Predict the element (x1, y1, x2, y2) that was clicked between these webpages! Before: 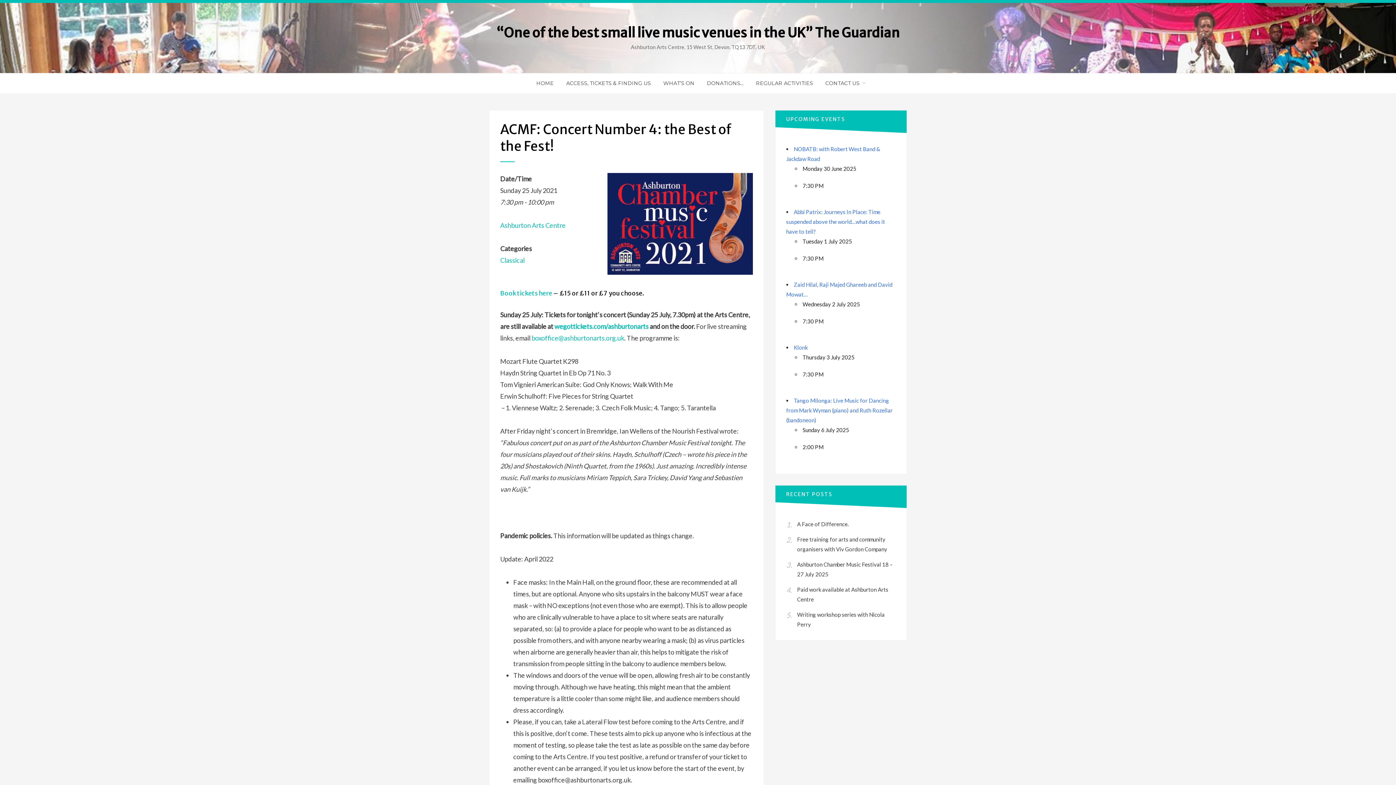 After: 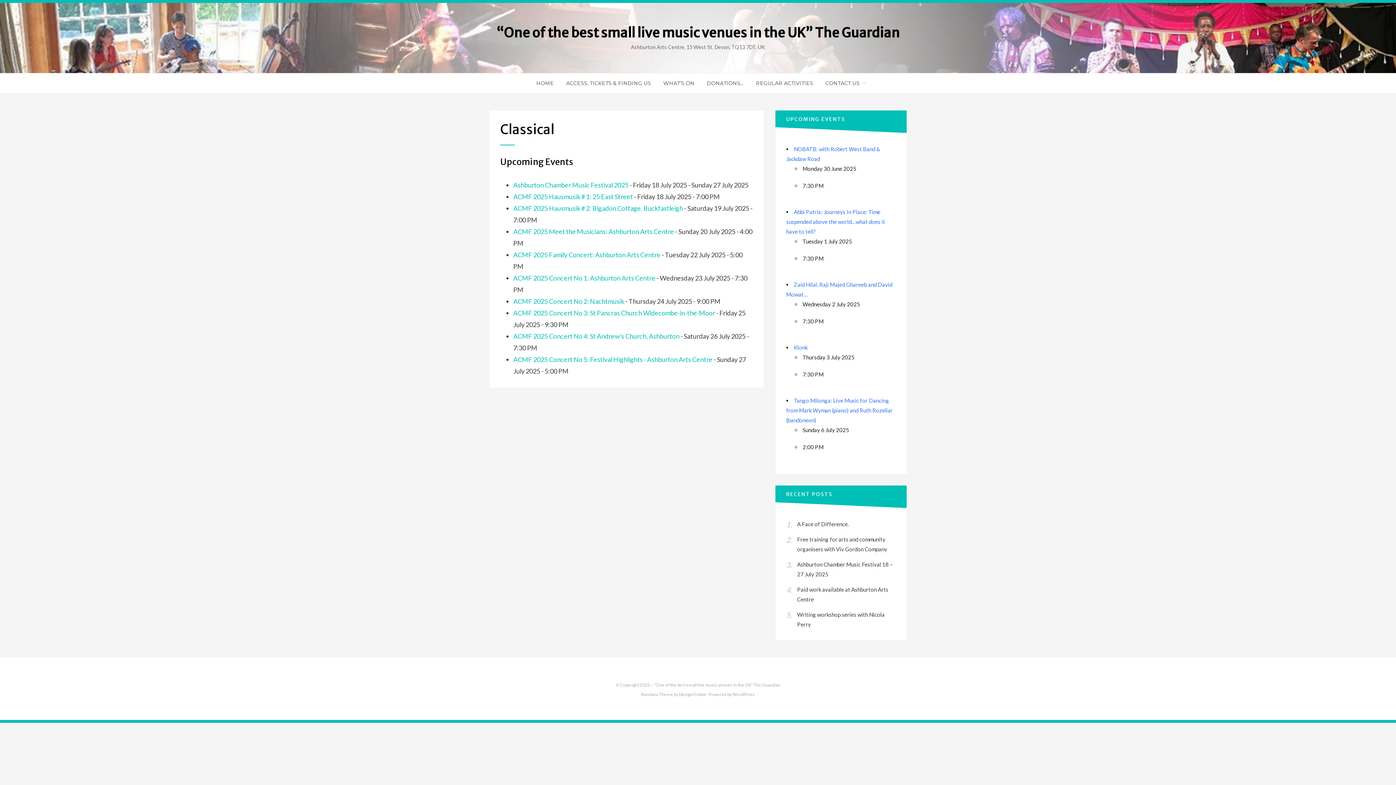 Action: bbox: (500, 256, 524, 264) label: Classical